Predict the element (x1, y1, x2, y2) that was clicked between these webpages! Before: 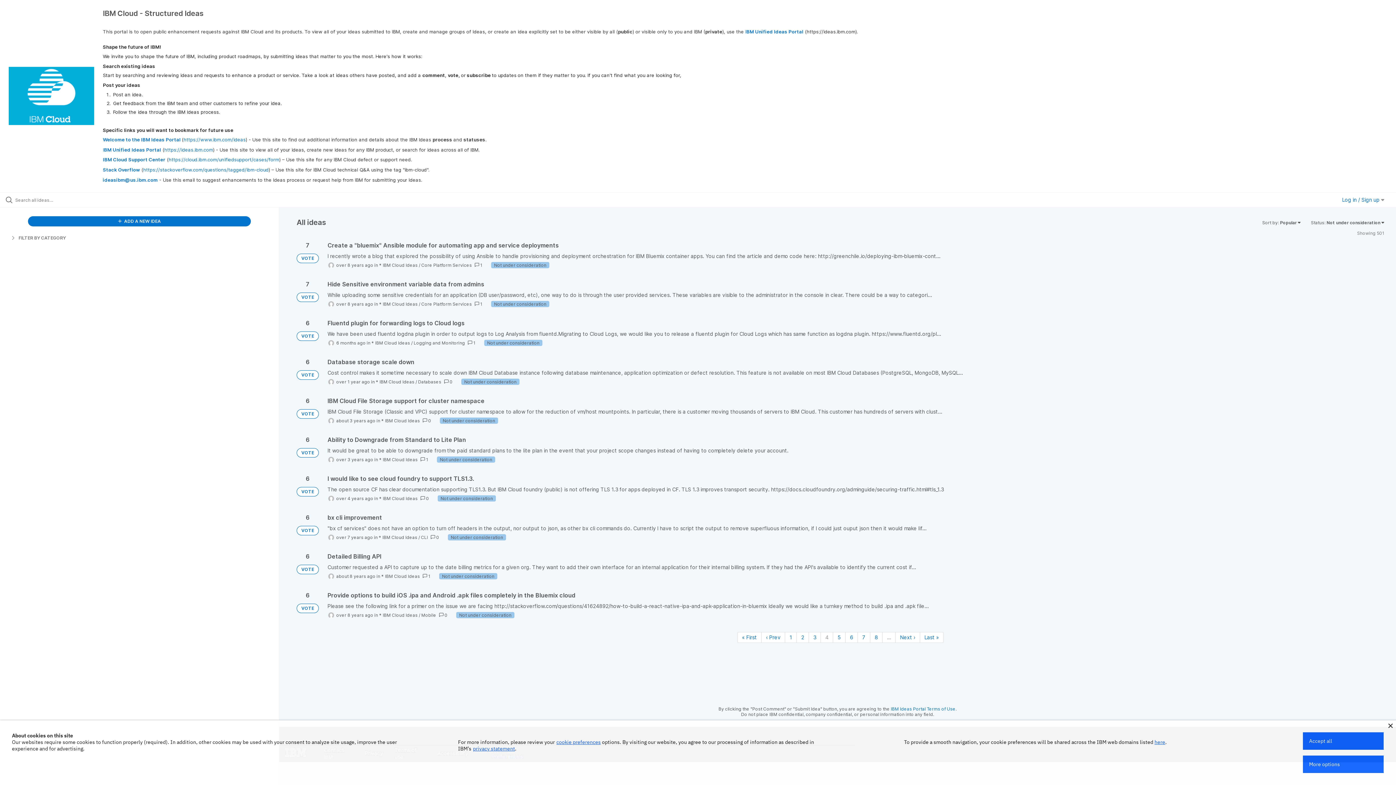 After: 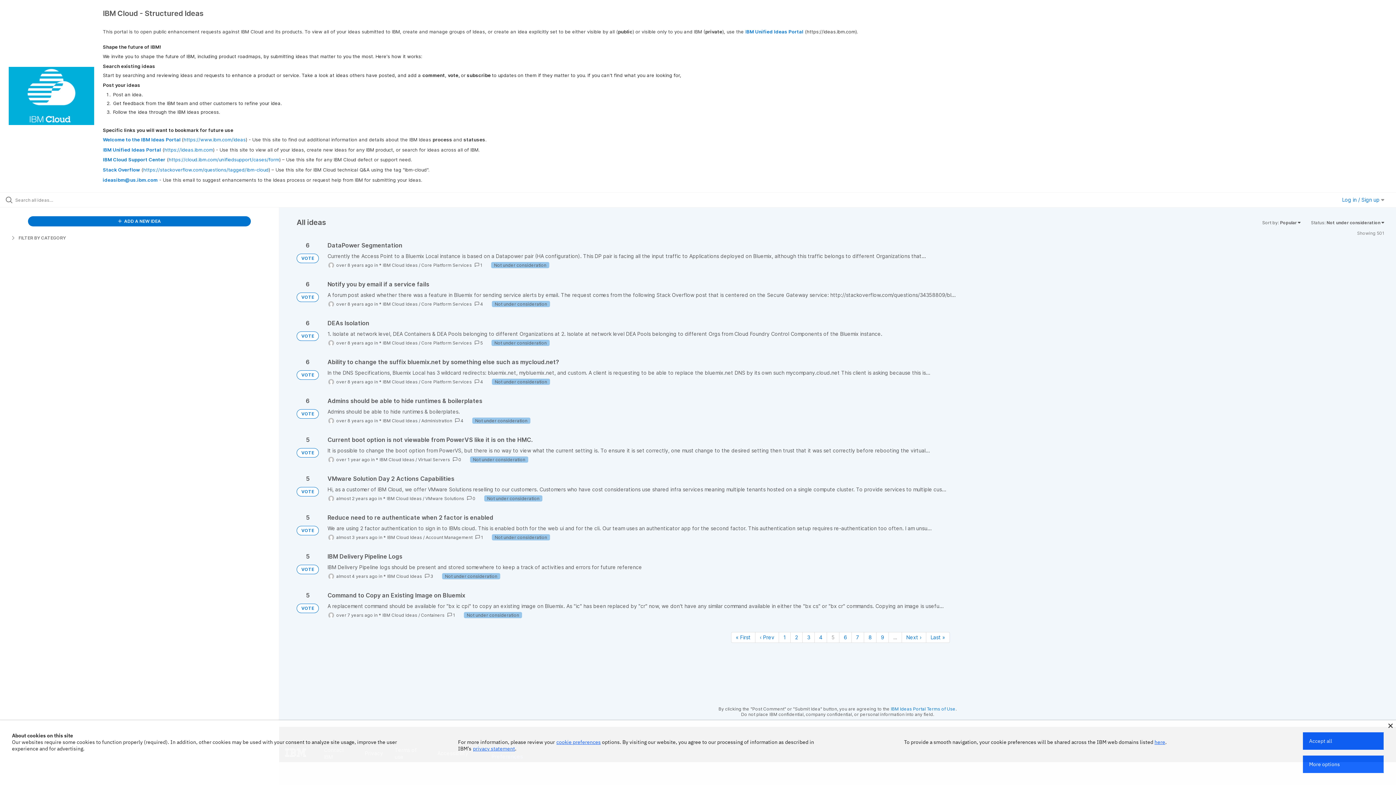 Action: bbox: (833, 632, 845, 643) label: Page 5